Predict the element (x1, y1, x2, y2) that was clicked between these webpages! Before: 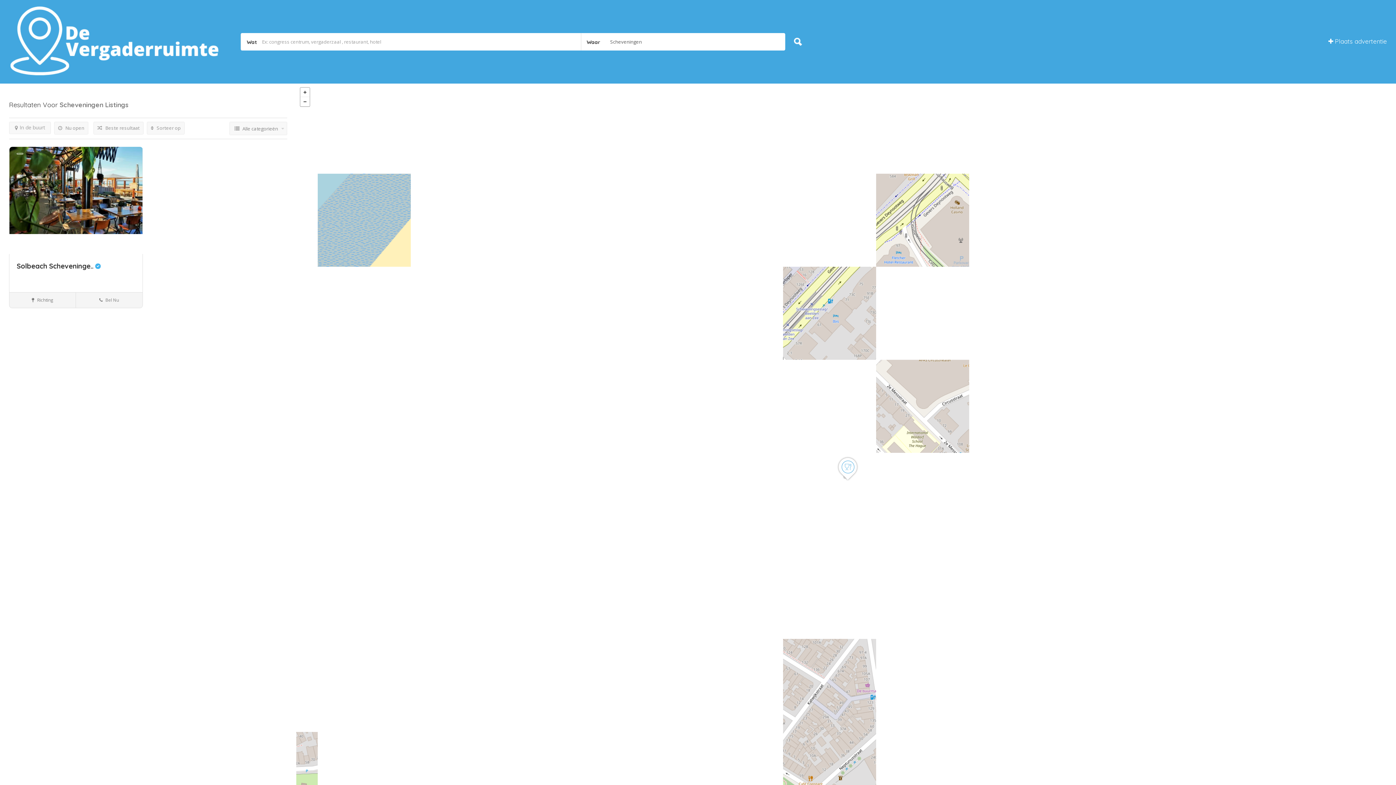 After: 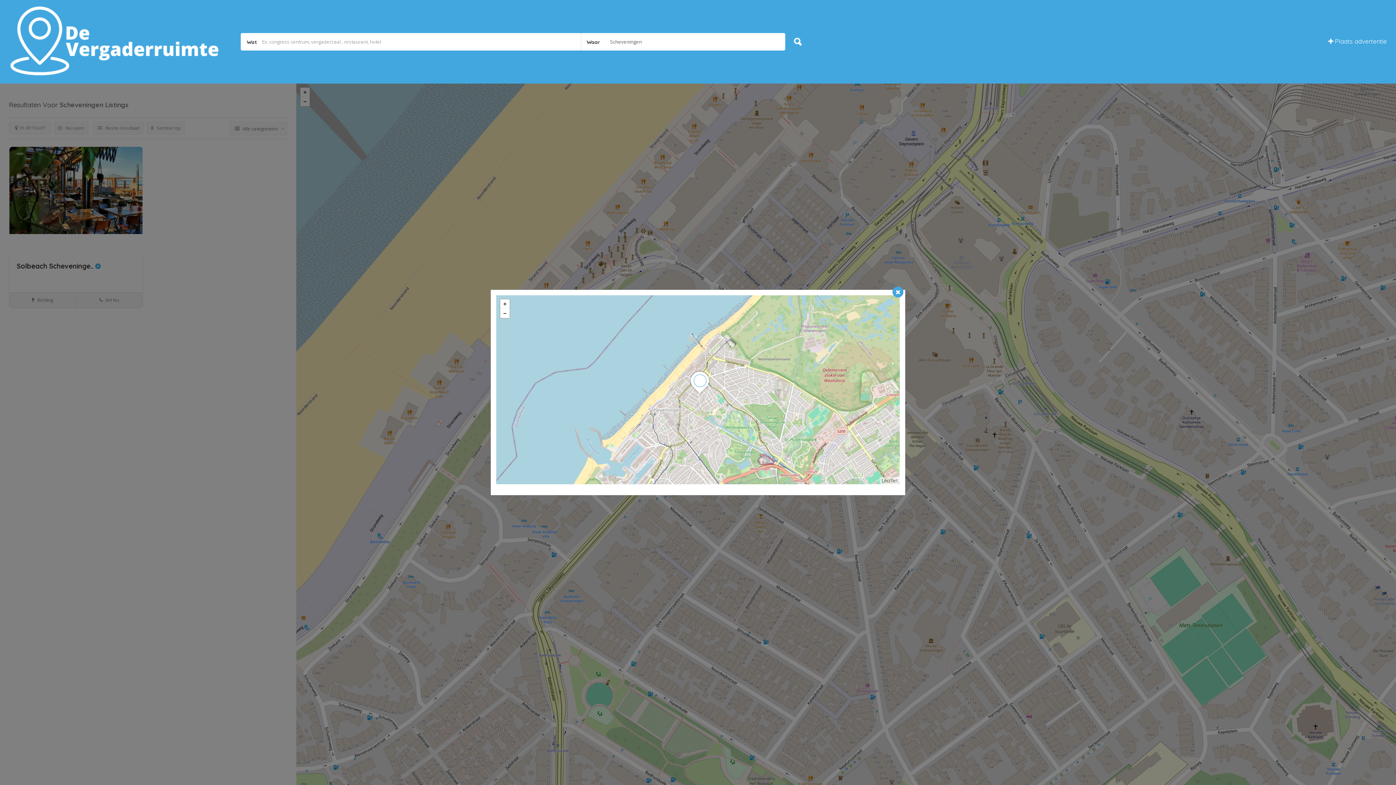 Action: bbox: (9, 292, 75, 308) label:  Richting